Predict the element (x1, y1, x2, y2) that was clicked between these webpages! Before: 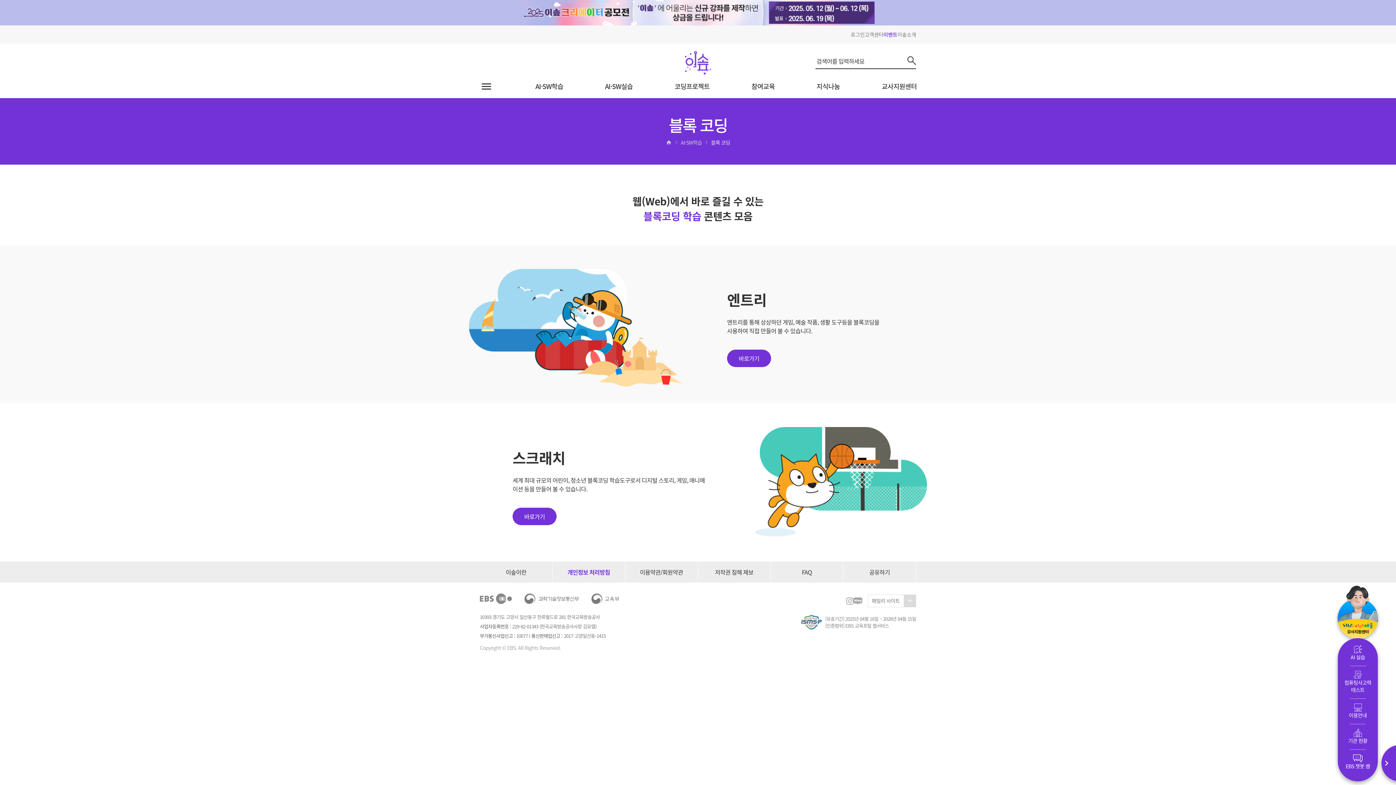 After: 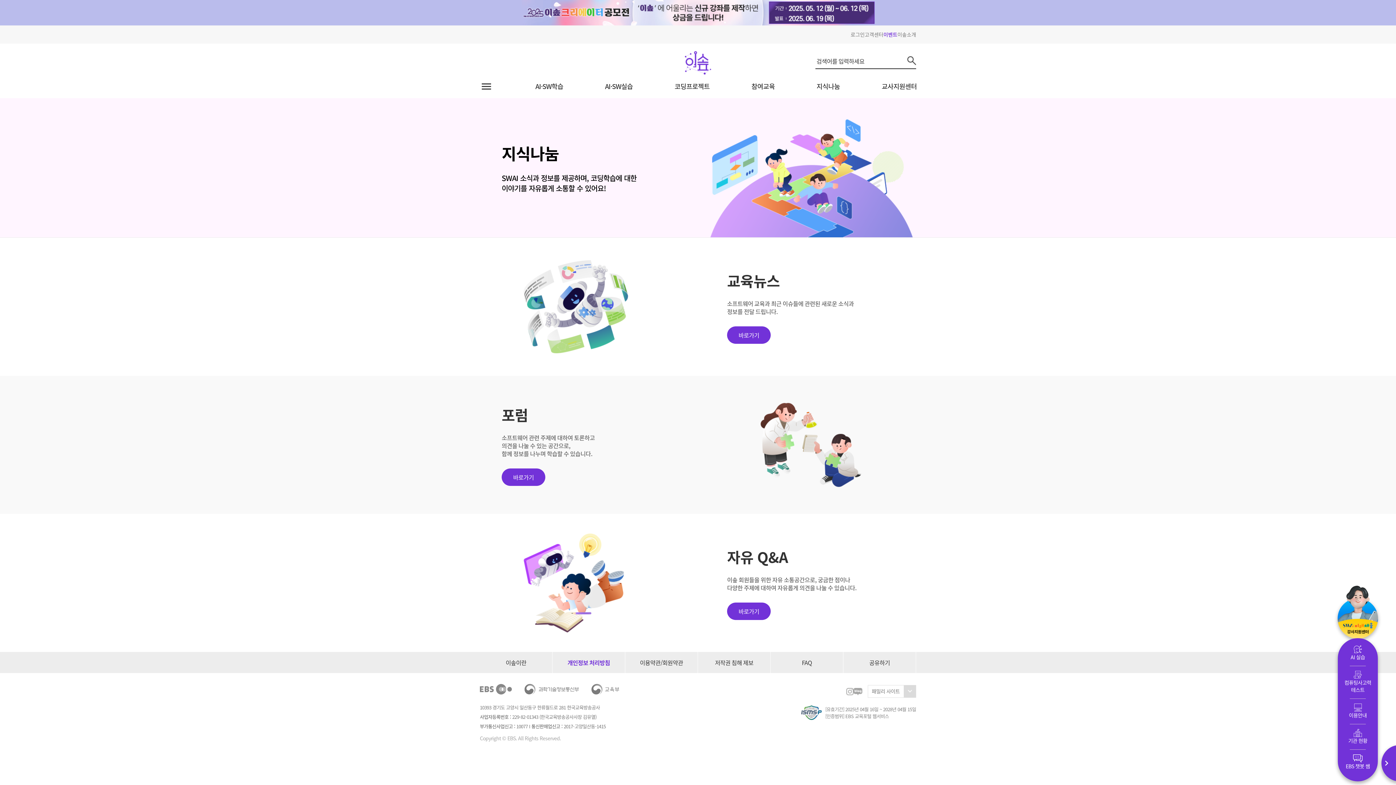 Action: label: 지식나눔 bbox: (816, 74, 840, 98)